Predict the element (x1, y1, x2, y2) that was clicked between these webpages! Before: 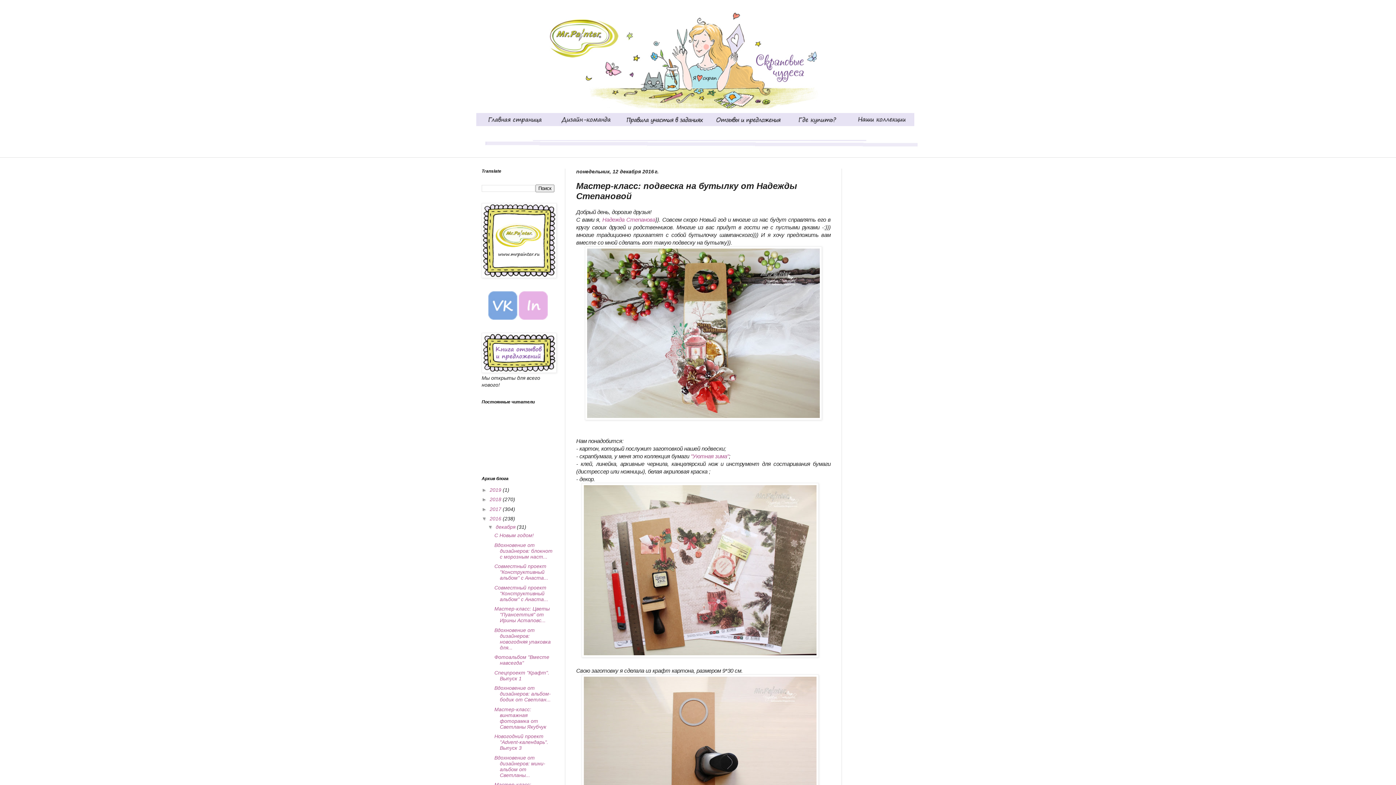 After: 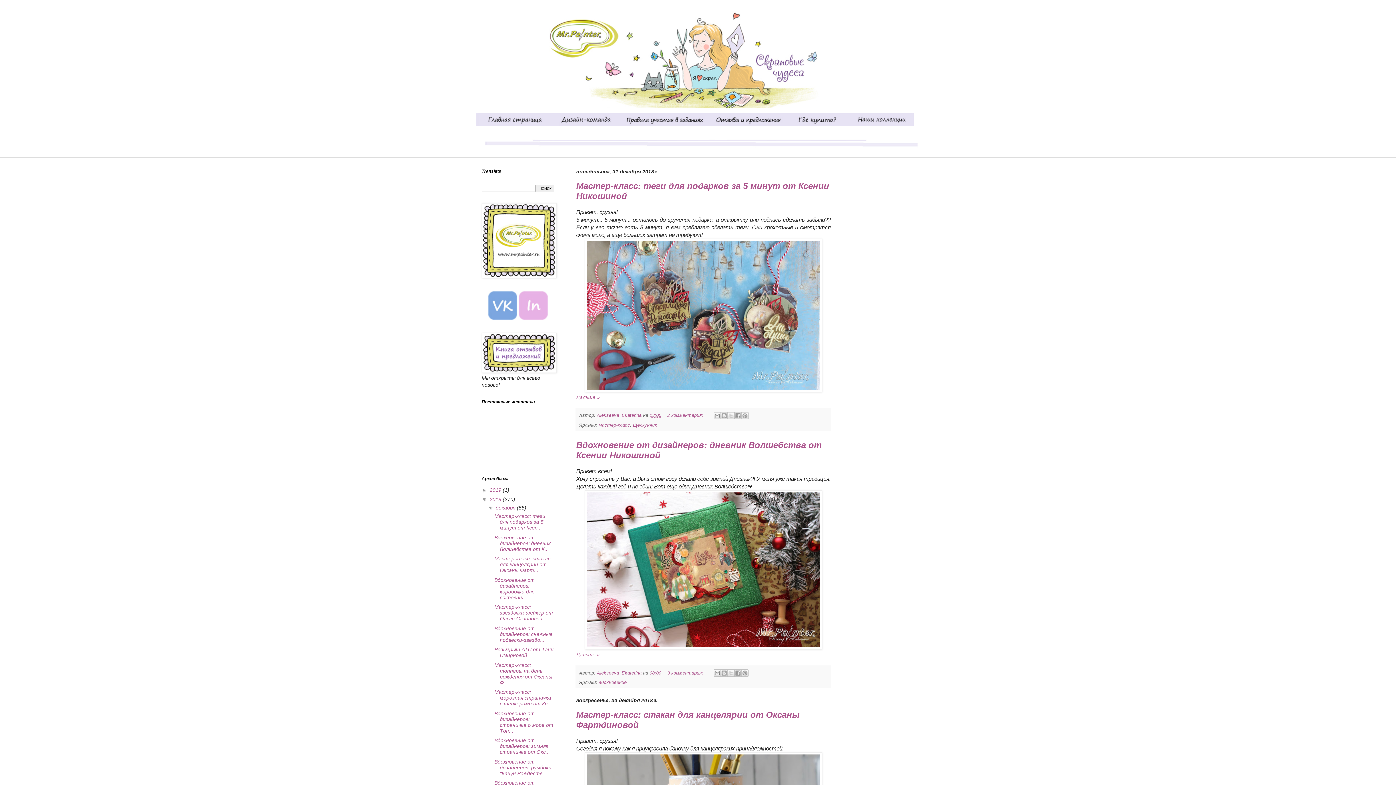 Action: label: 2018  bbox: (489, 496, 502, 502)